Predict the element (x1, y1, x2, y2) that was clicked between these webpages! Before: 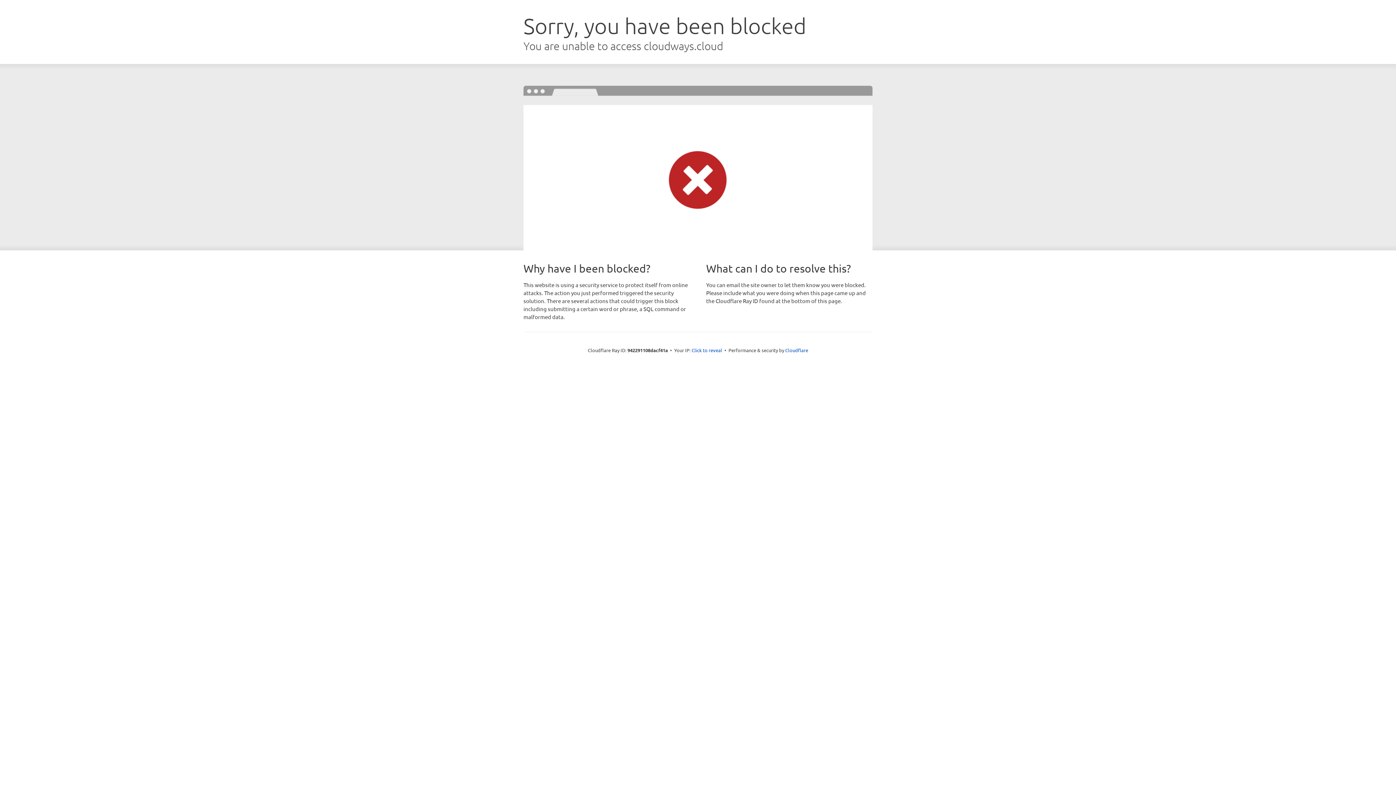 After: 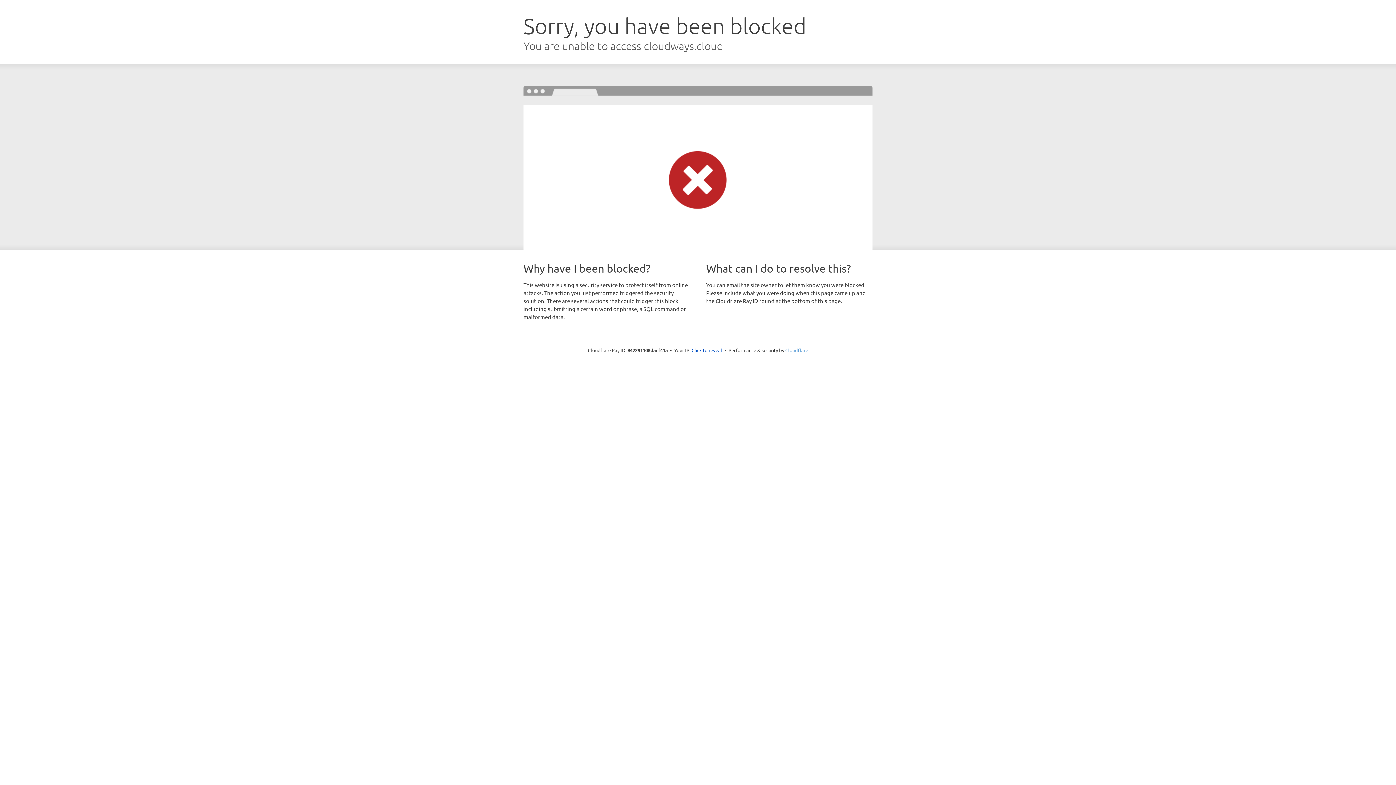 Action: bbox: (785, 347, 808, 353) label: Cloudflare